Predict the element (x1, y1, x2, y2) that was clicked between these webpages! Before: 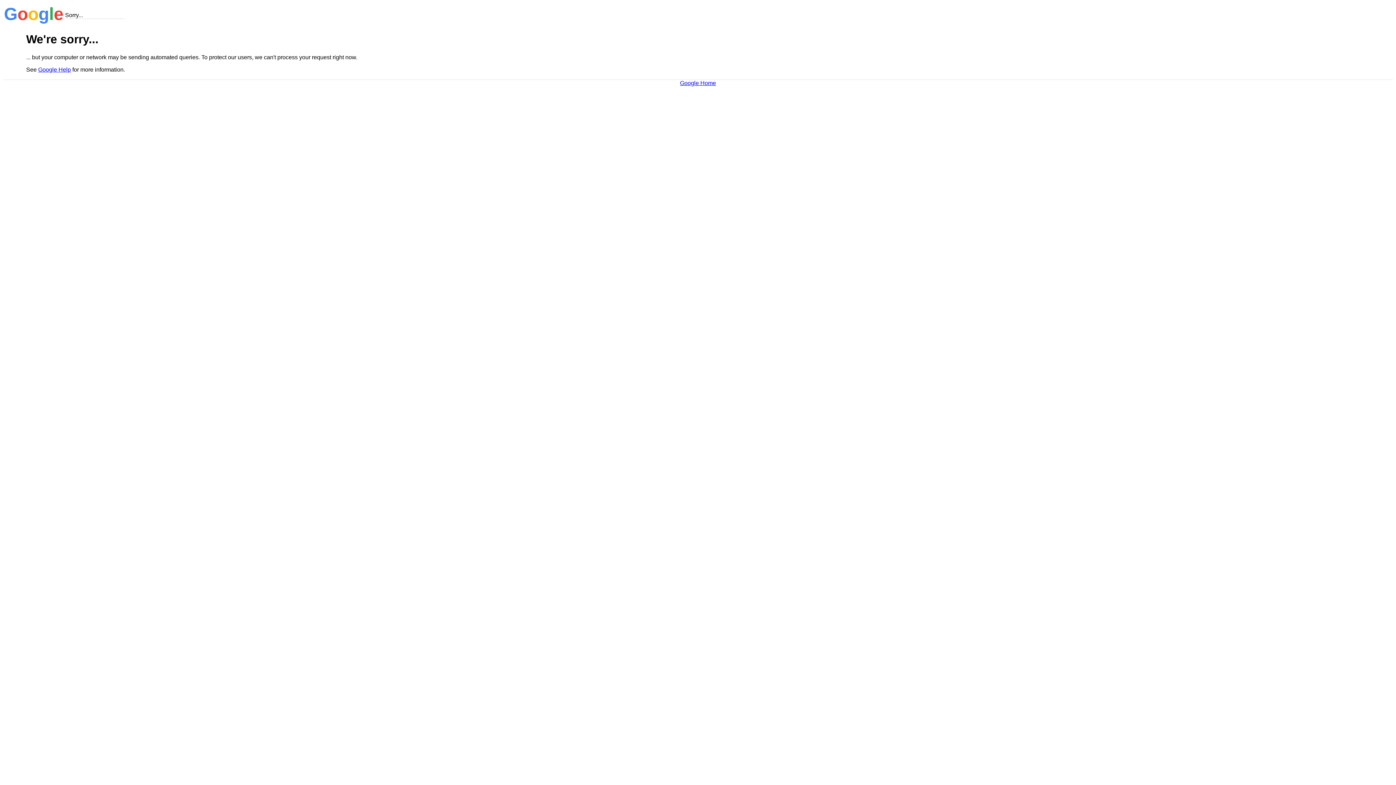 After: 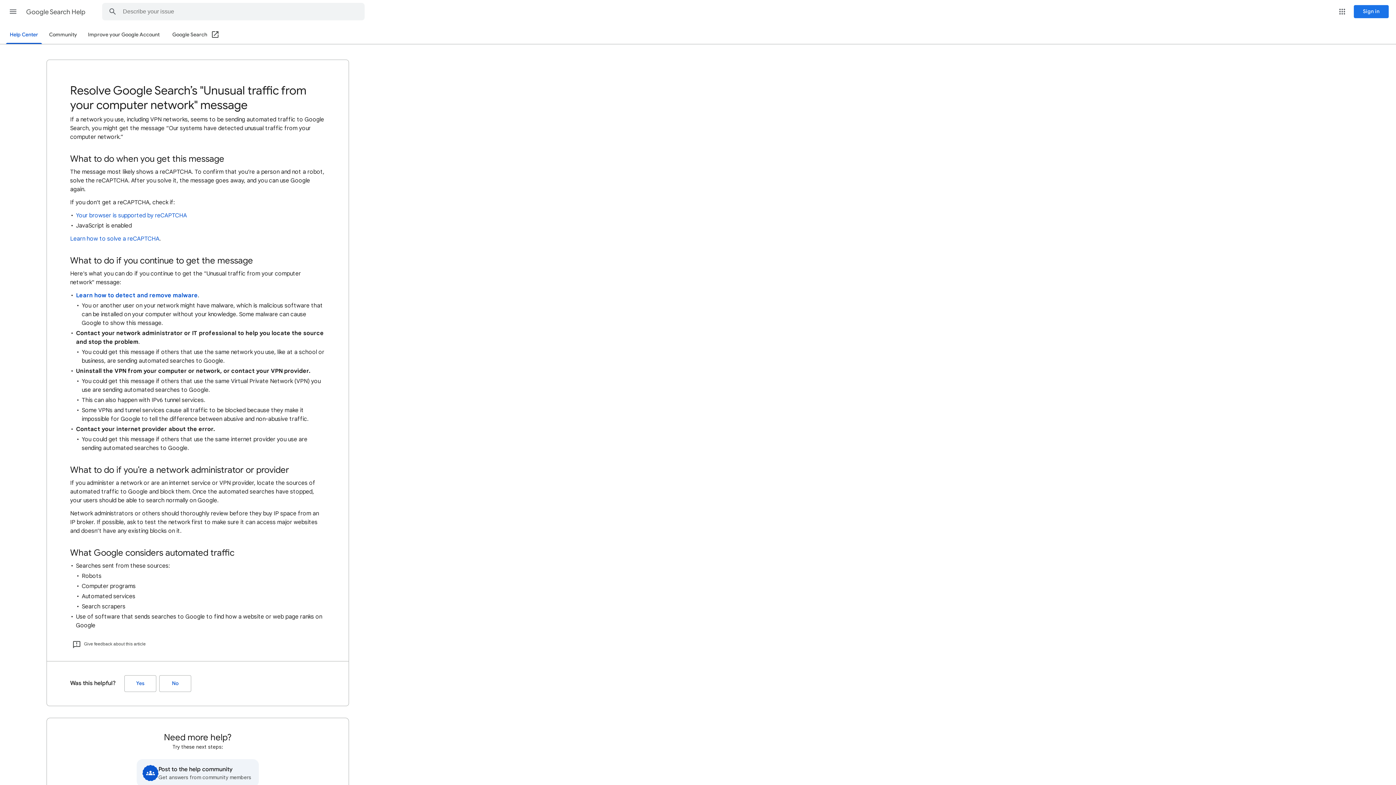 Action: bbox: (38, 66, 70, 72) label: Google Help